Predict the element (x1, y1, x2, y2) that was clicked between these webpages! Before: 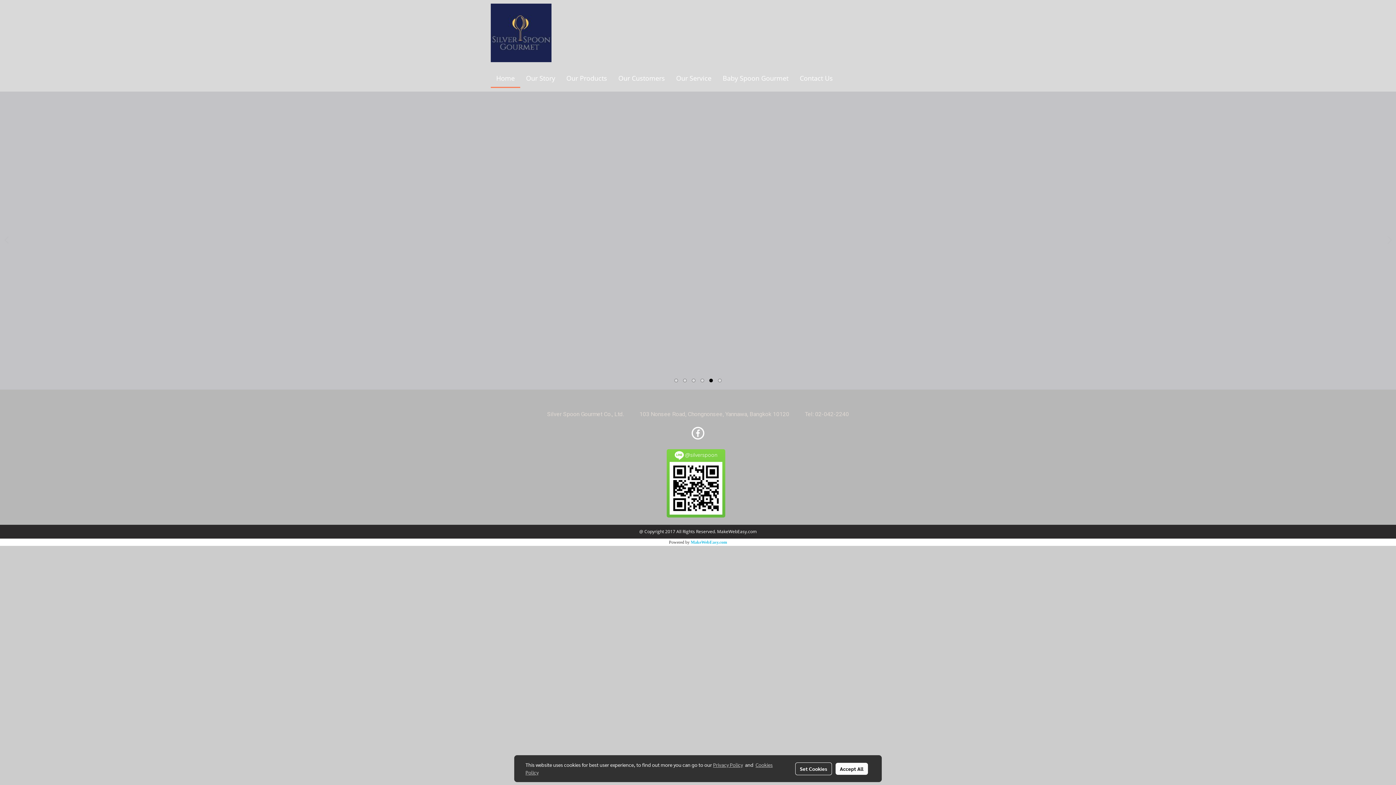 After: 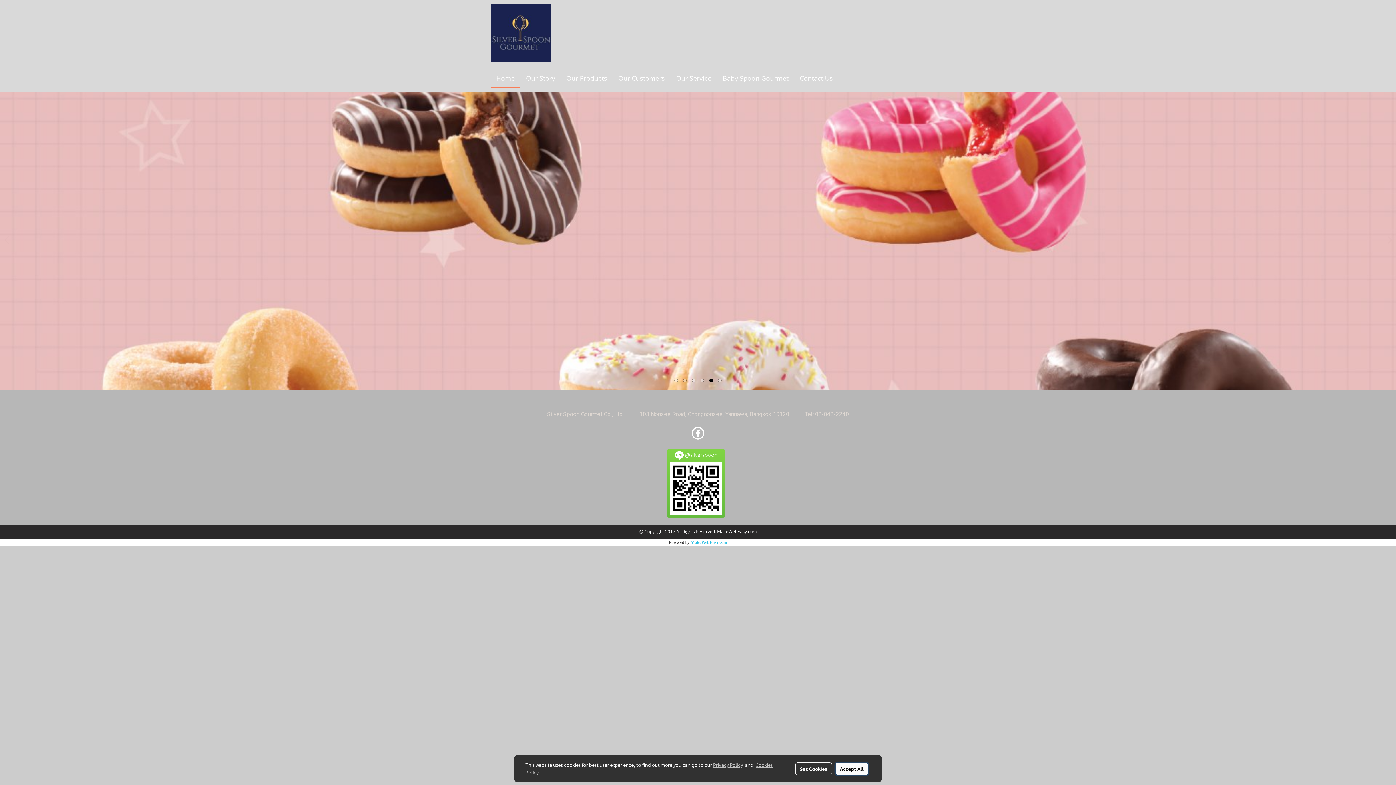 Action: label: Accept All bbox: (835, 763, 868, 775)